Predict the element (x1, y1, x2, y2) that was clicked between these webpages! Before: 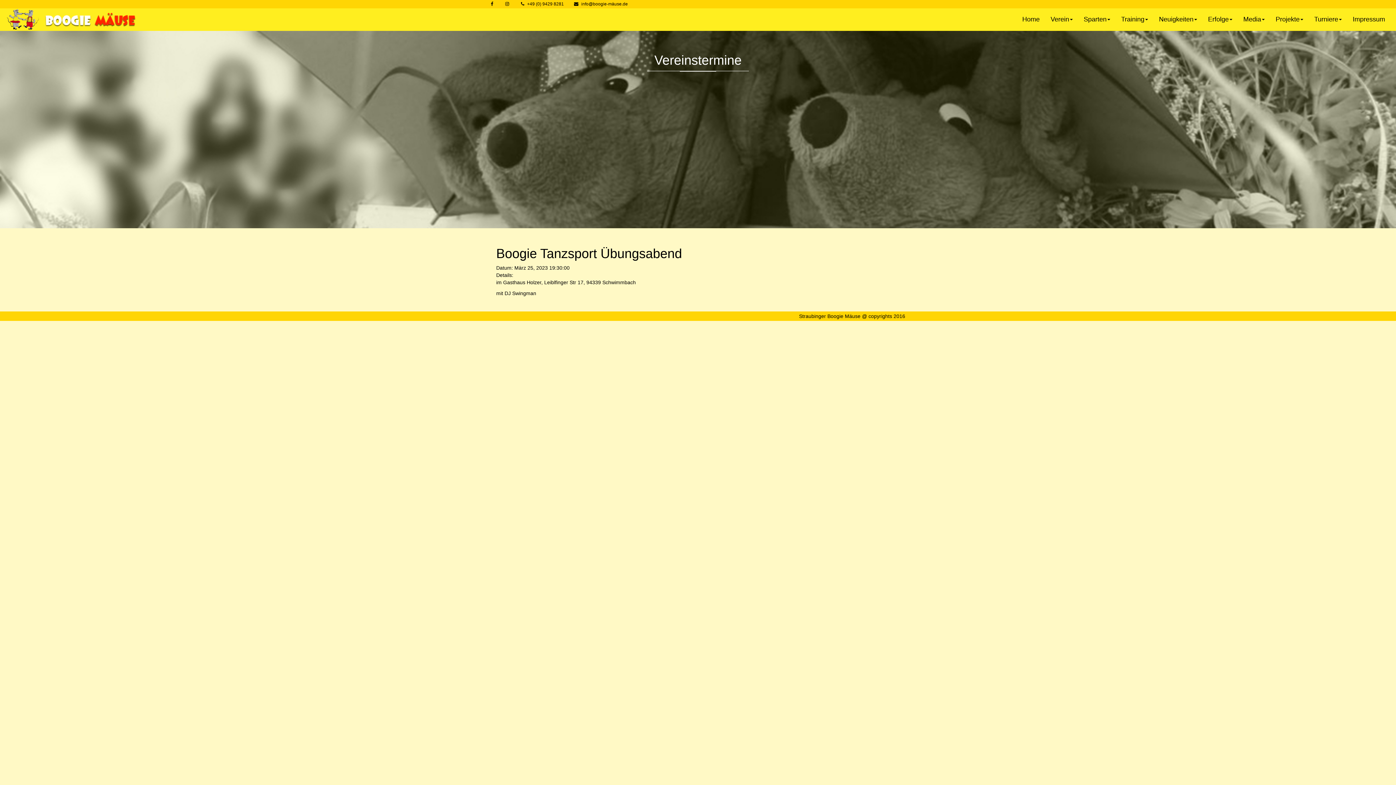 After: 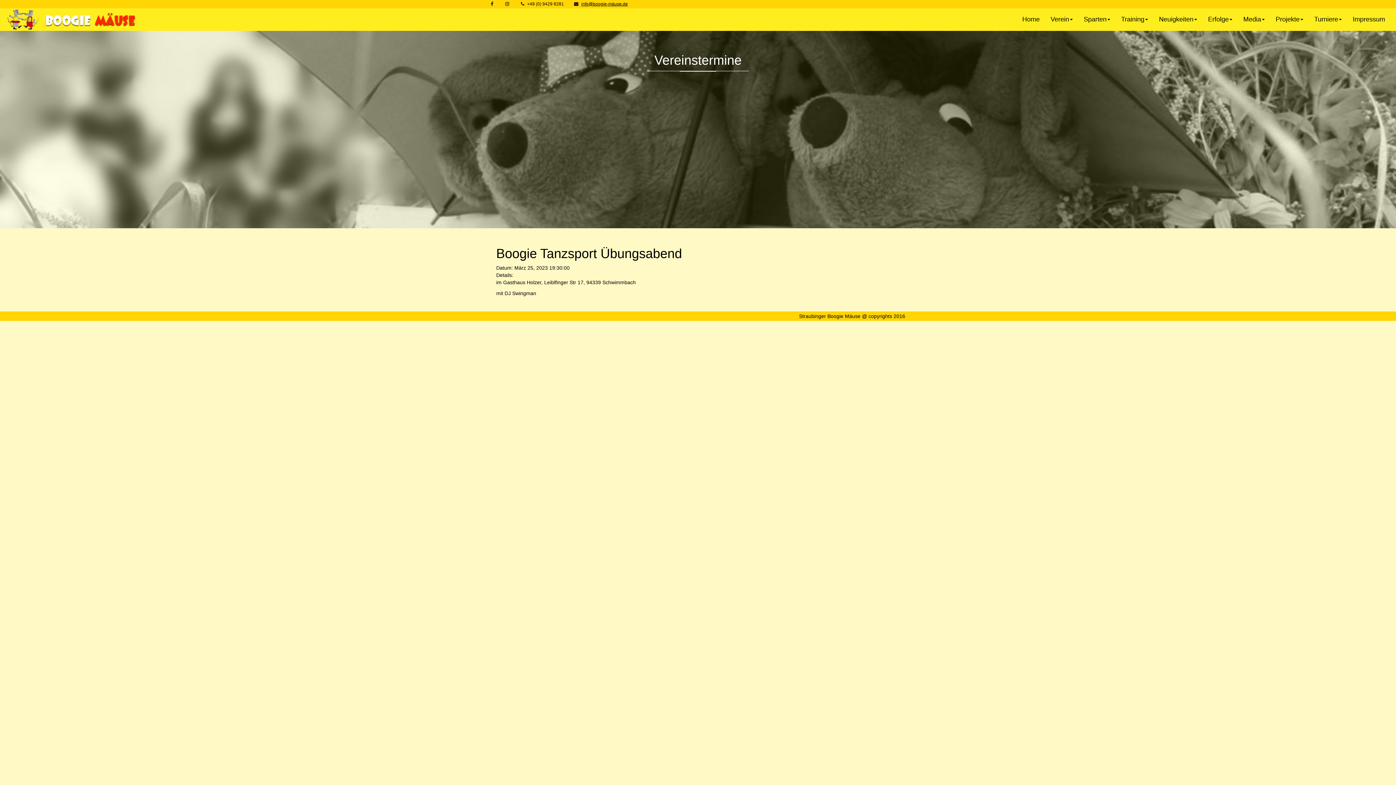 Action: label: info@boogie-mäuse.de bbox: (581, 1, 628, 6)